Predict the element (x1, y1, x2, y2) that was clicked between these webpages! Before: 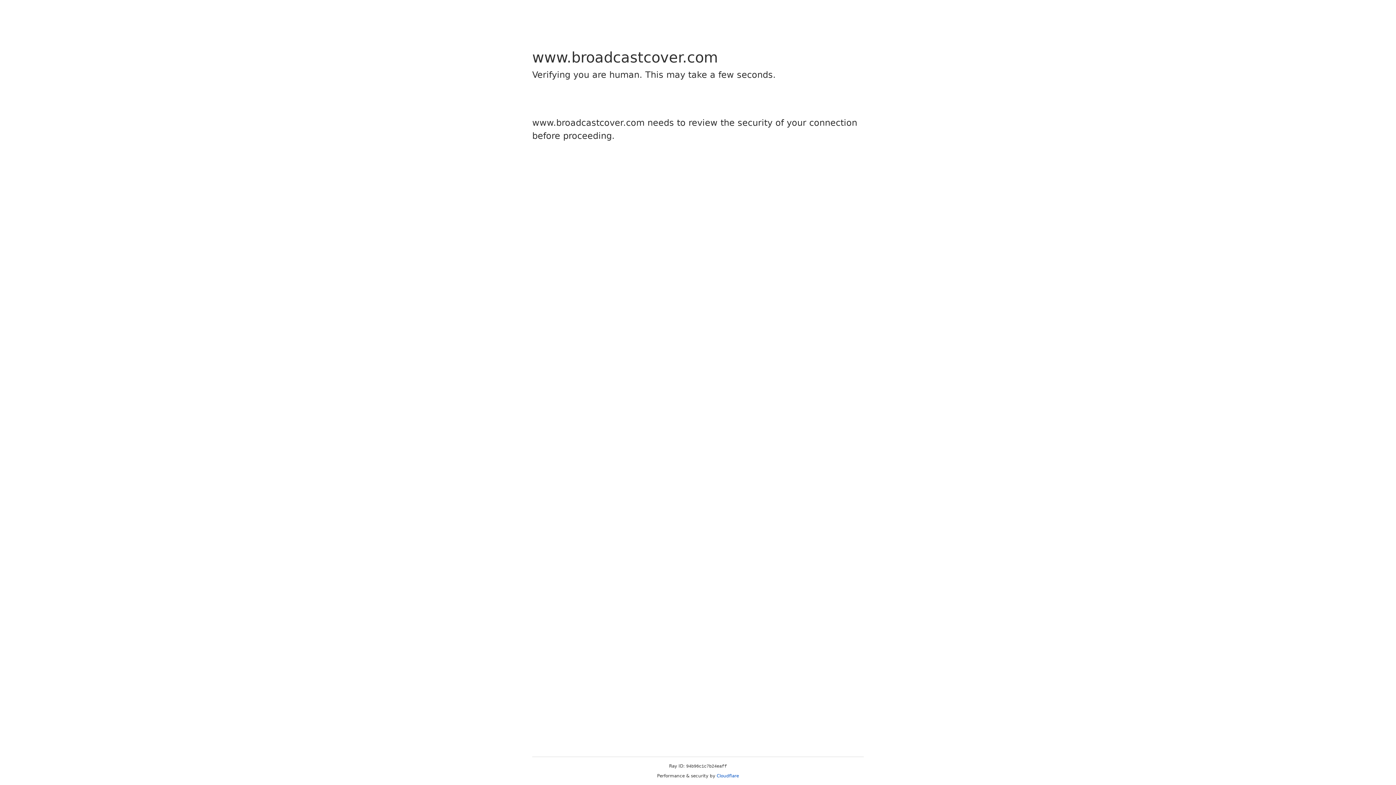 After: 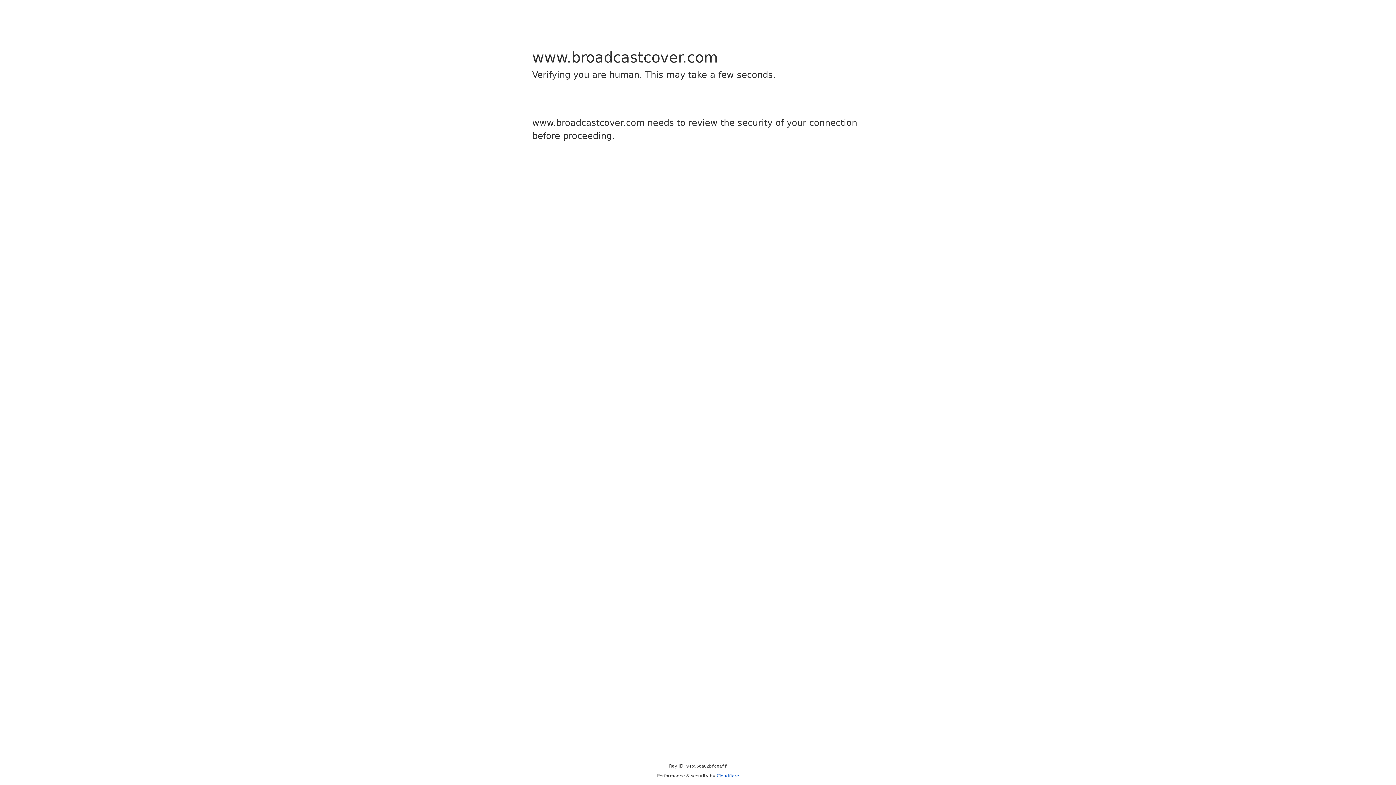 Action: label: Cloudflare bbox: (716, 773, 739, 778)